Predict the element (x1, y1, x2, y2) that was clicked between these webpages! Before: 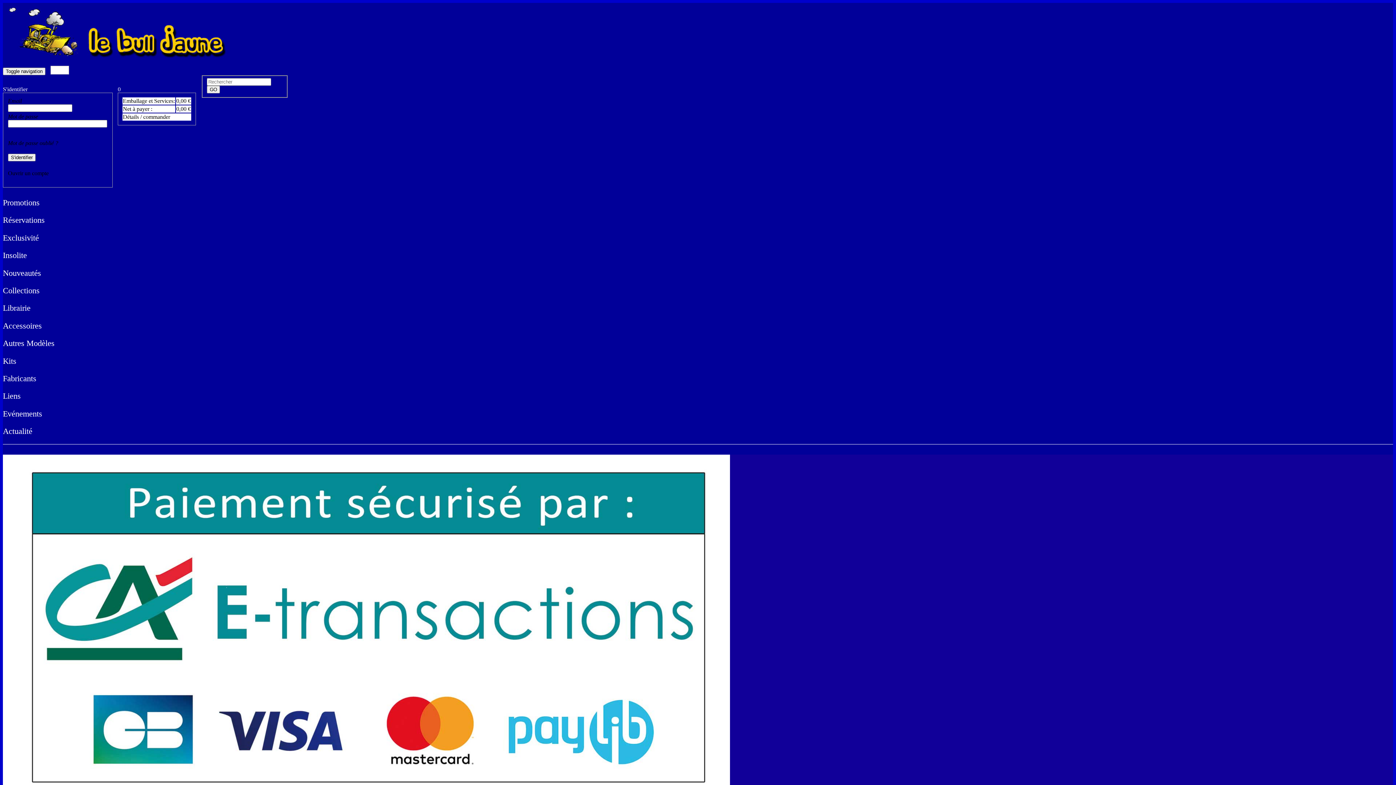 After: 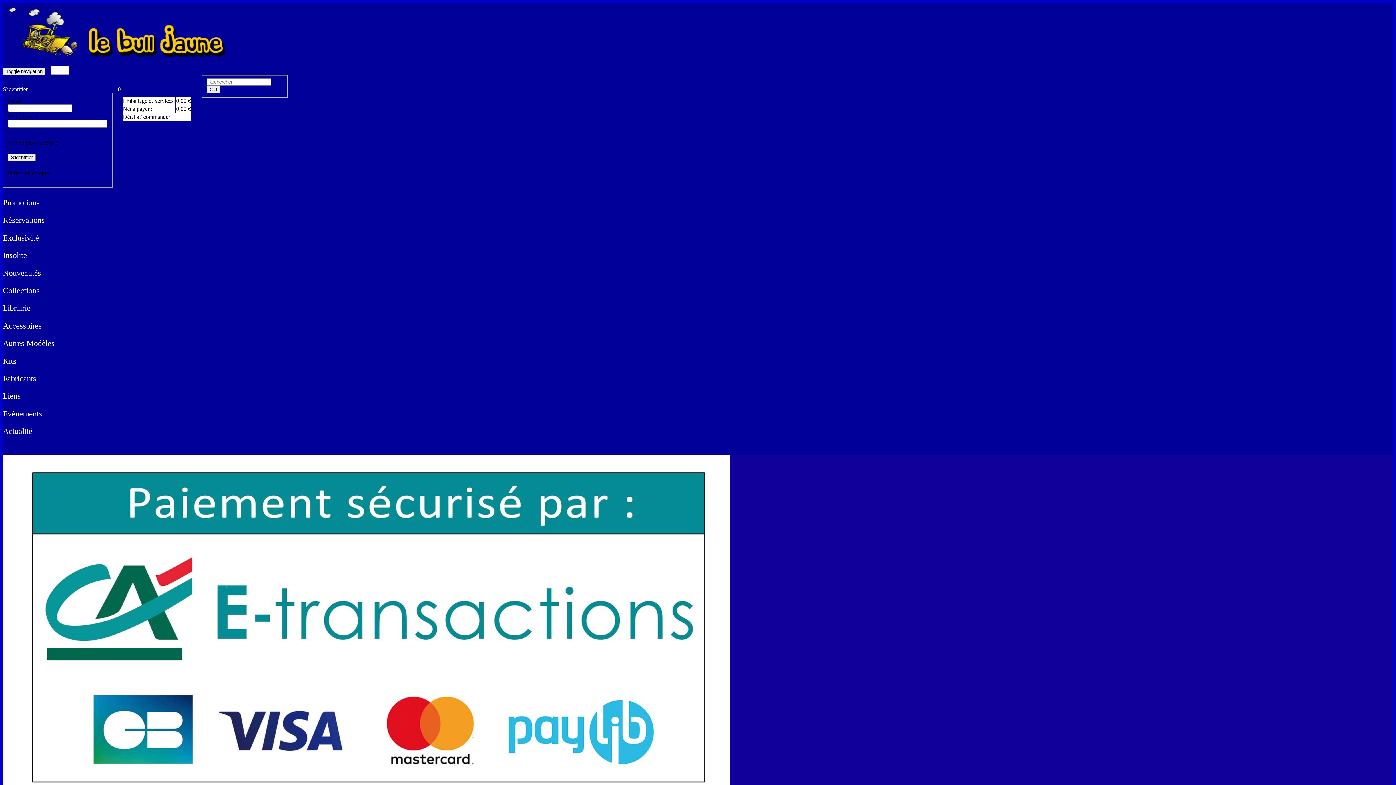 Action: bbox: (2, 303, 30, 312) label: Librairie